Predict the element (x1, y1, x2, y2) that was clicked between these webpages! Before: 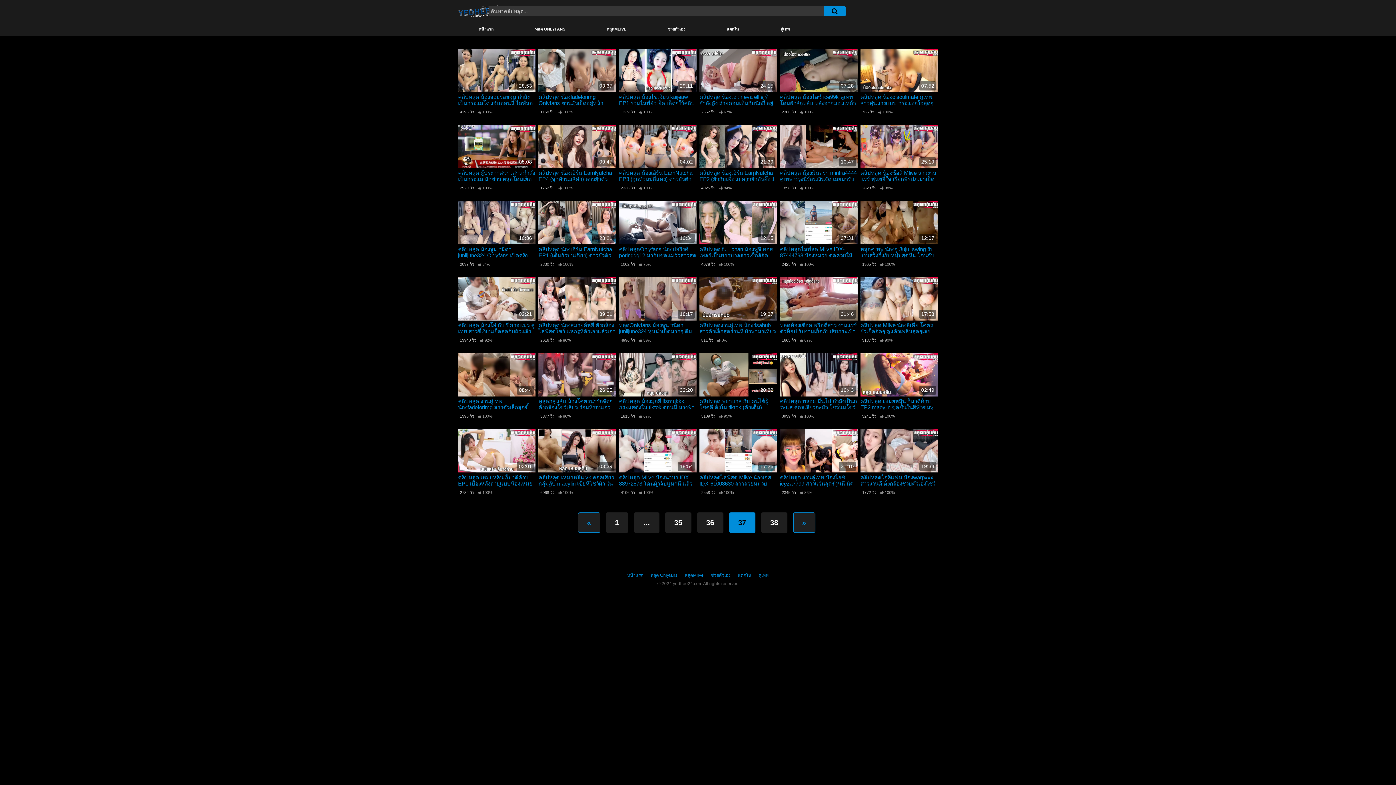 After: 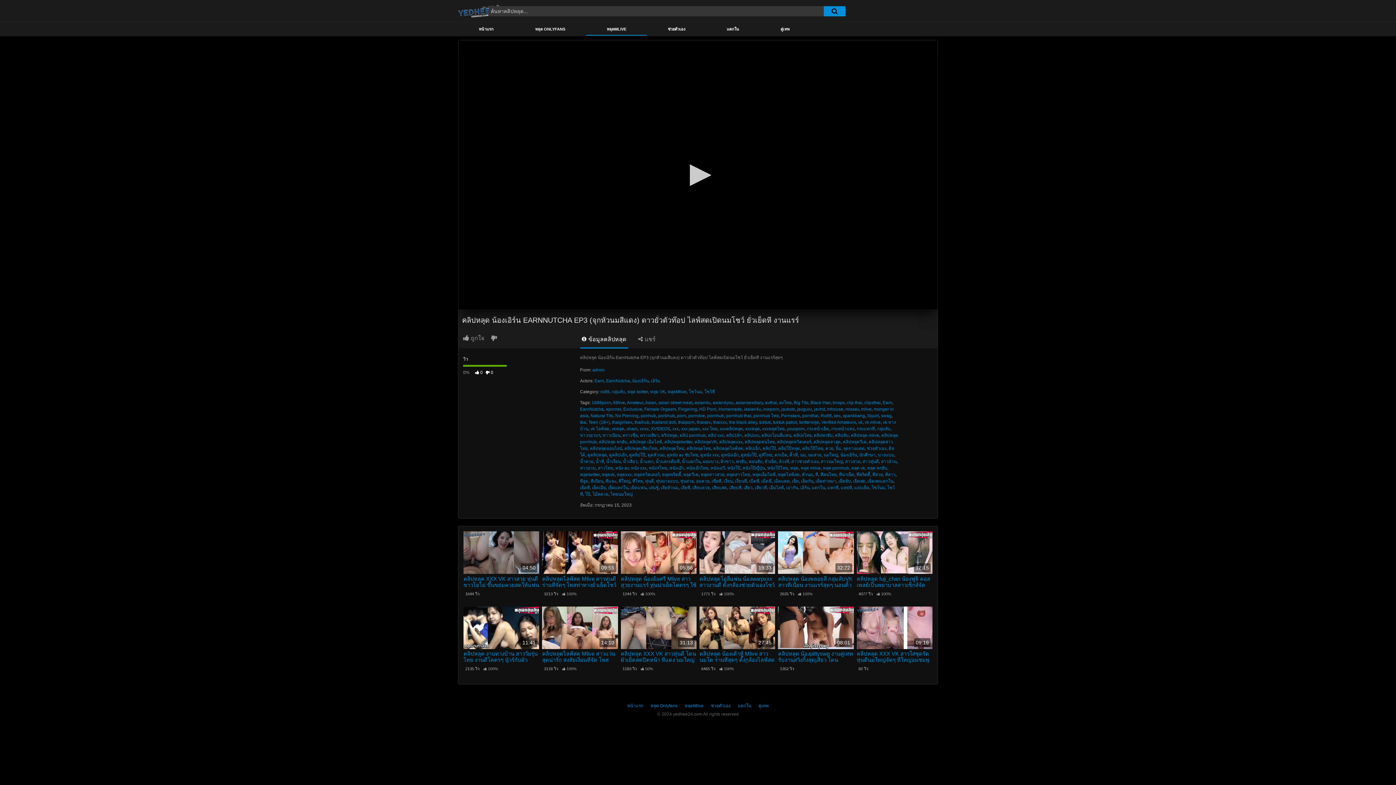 Action: label: 04:02 bbox: (619, 124, 696, 168)